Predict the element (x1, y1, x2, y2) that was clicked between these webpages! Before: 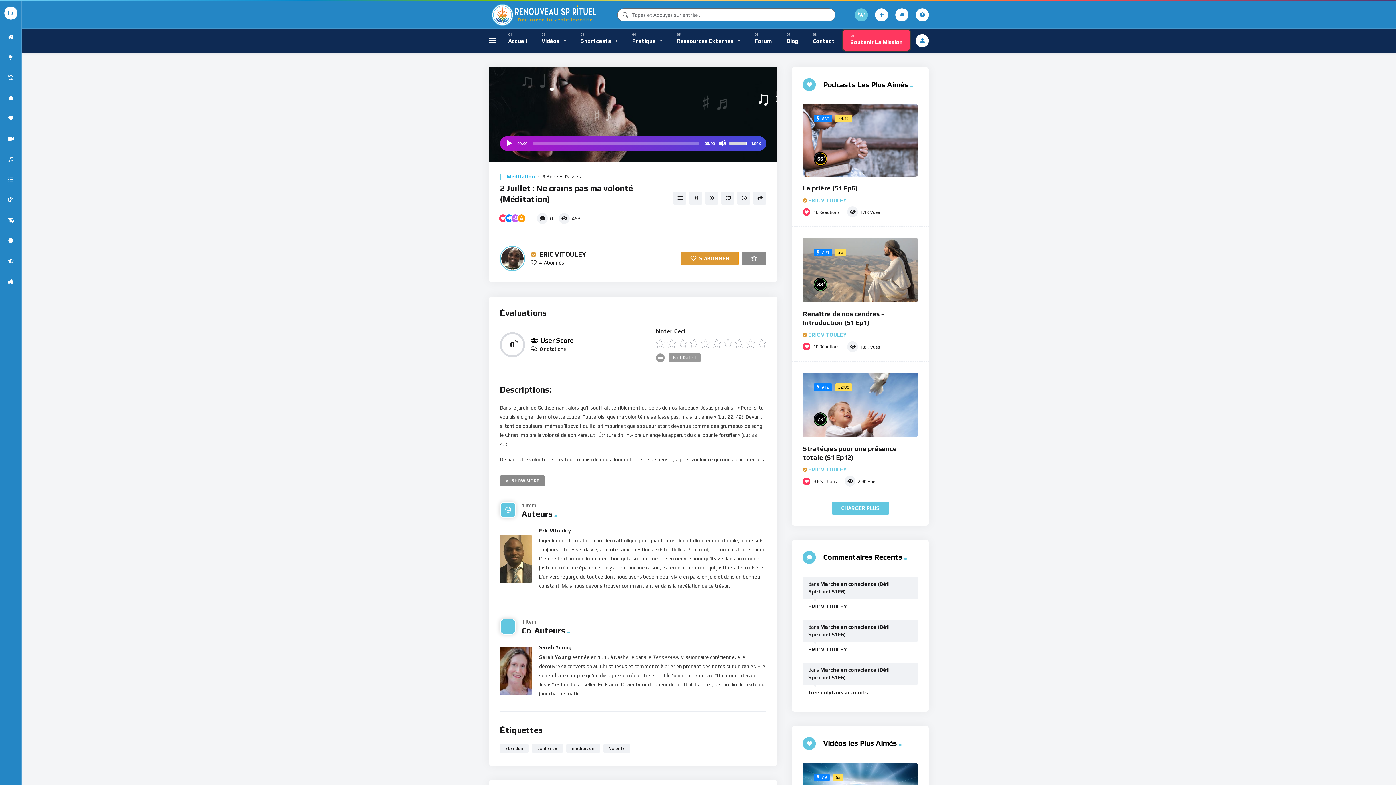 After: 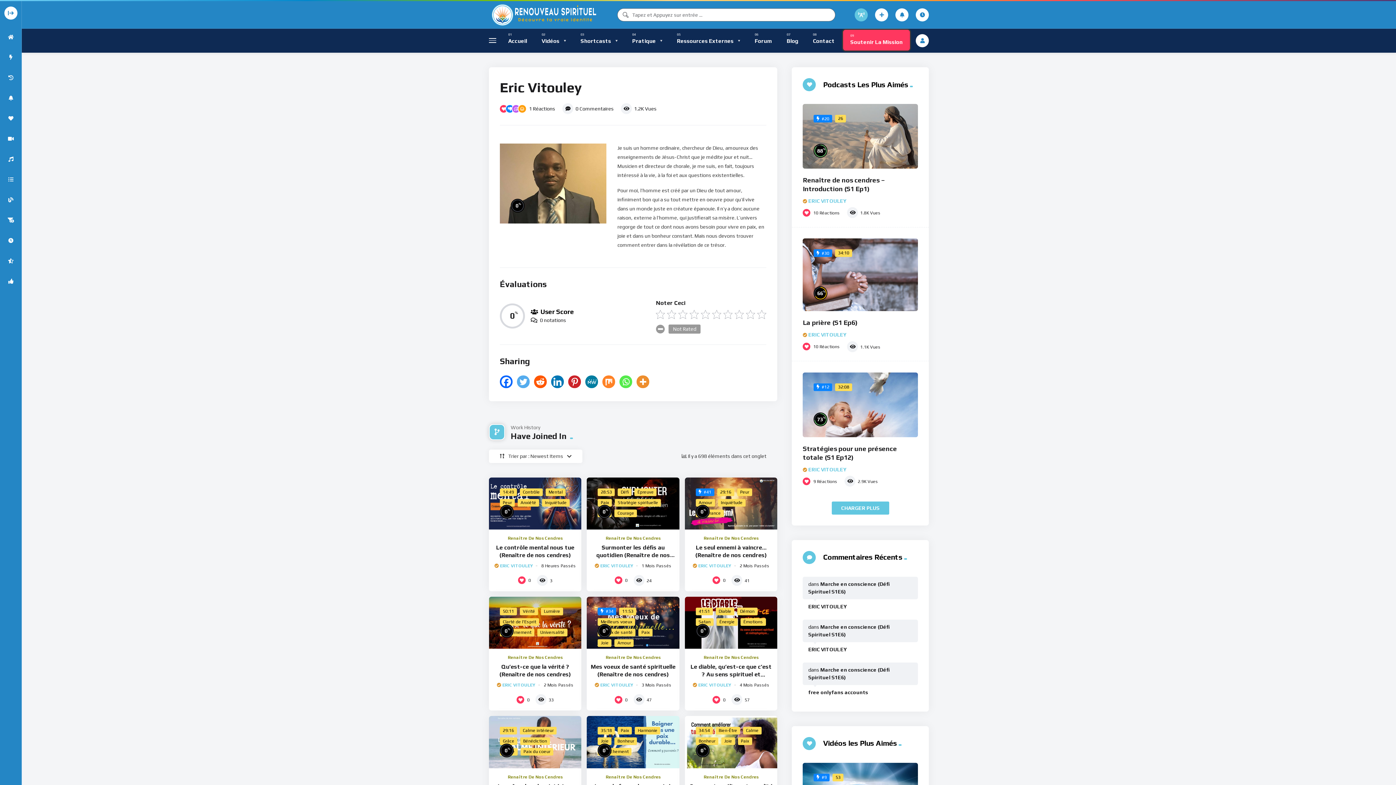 Action: bbox: (500, 535, 532, 583)